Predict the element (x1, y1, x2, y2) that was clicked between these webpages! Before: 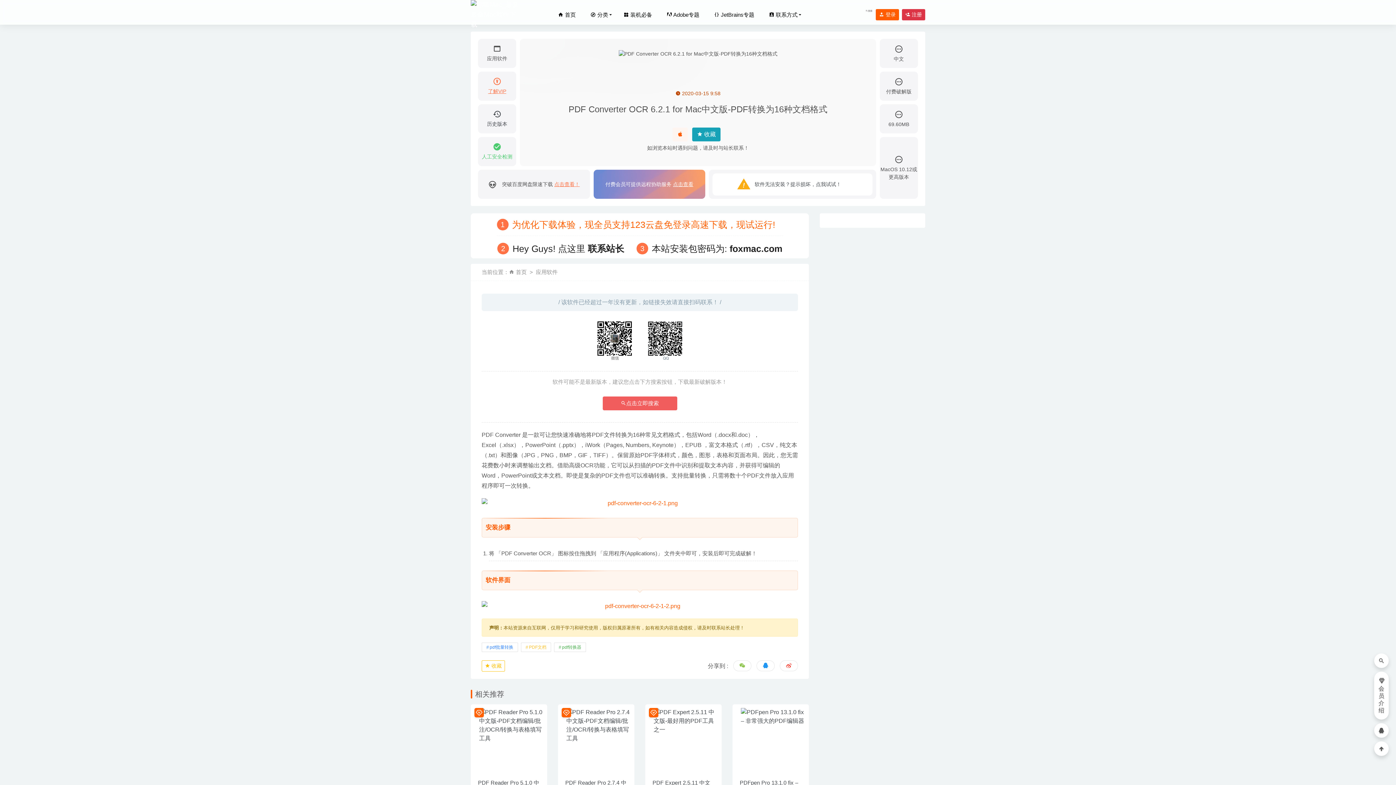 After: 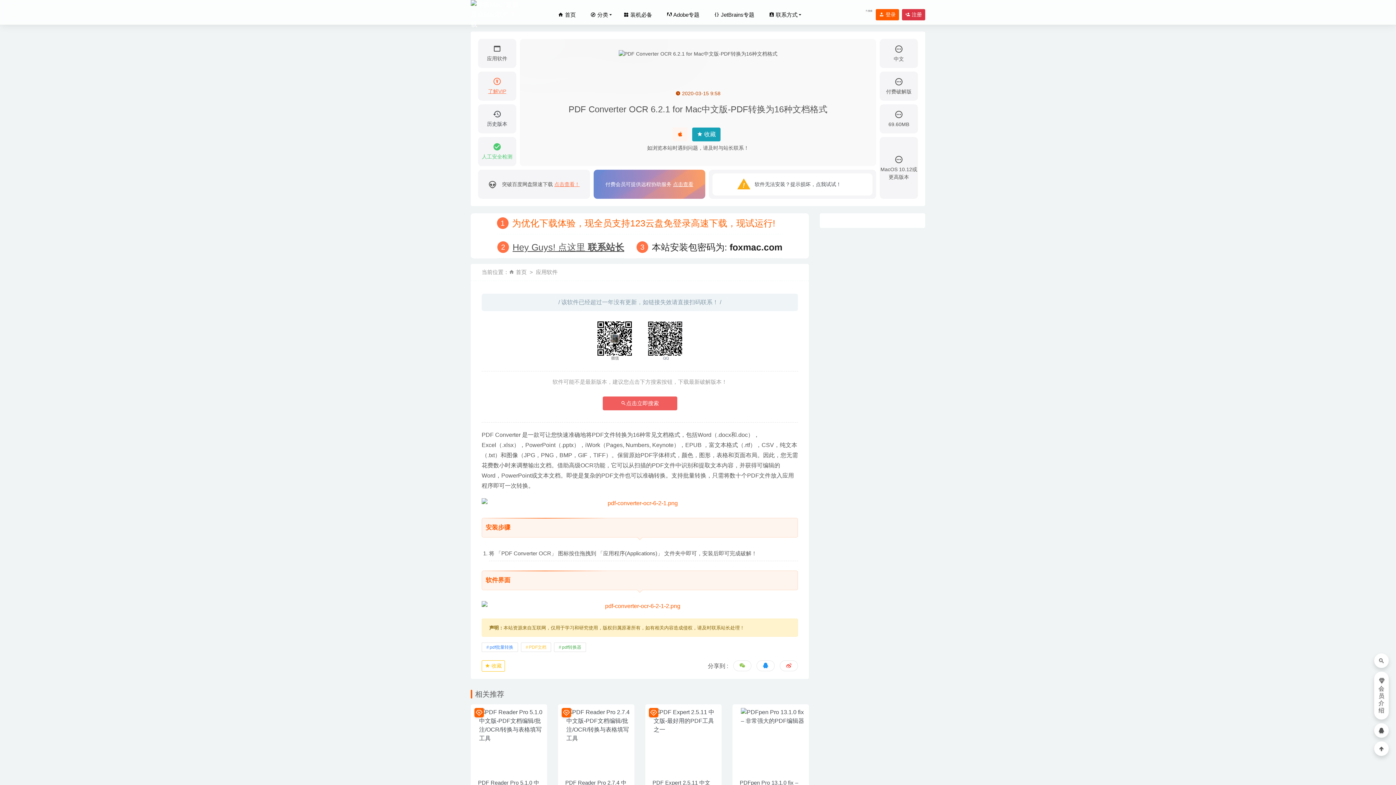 Action: bbox: (497, 237, 624, 260) label: Hey Guys! 点这里 联系站长